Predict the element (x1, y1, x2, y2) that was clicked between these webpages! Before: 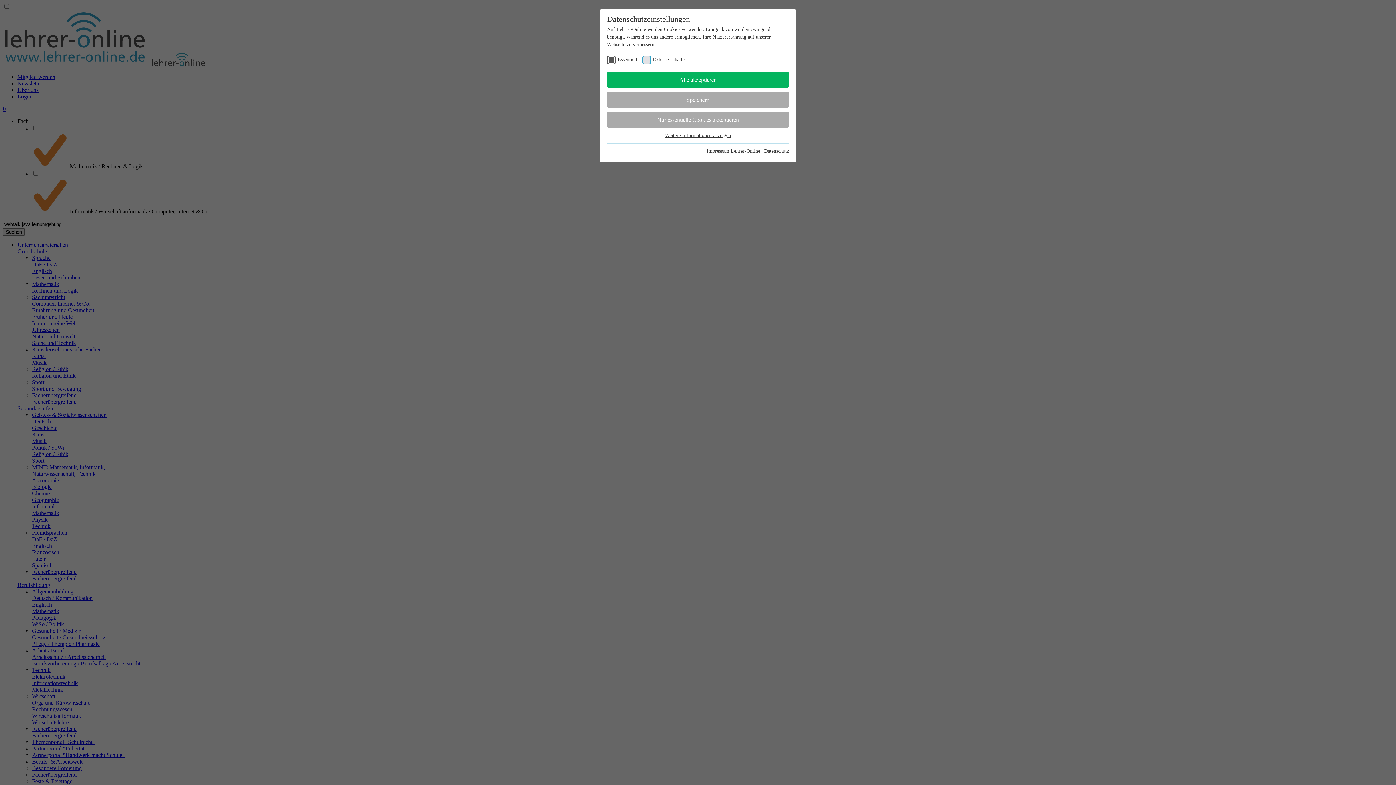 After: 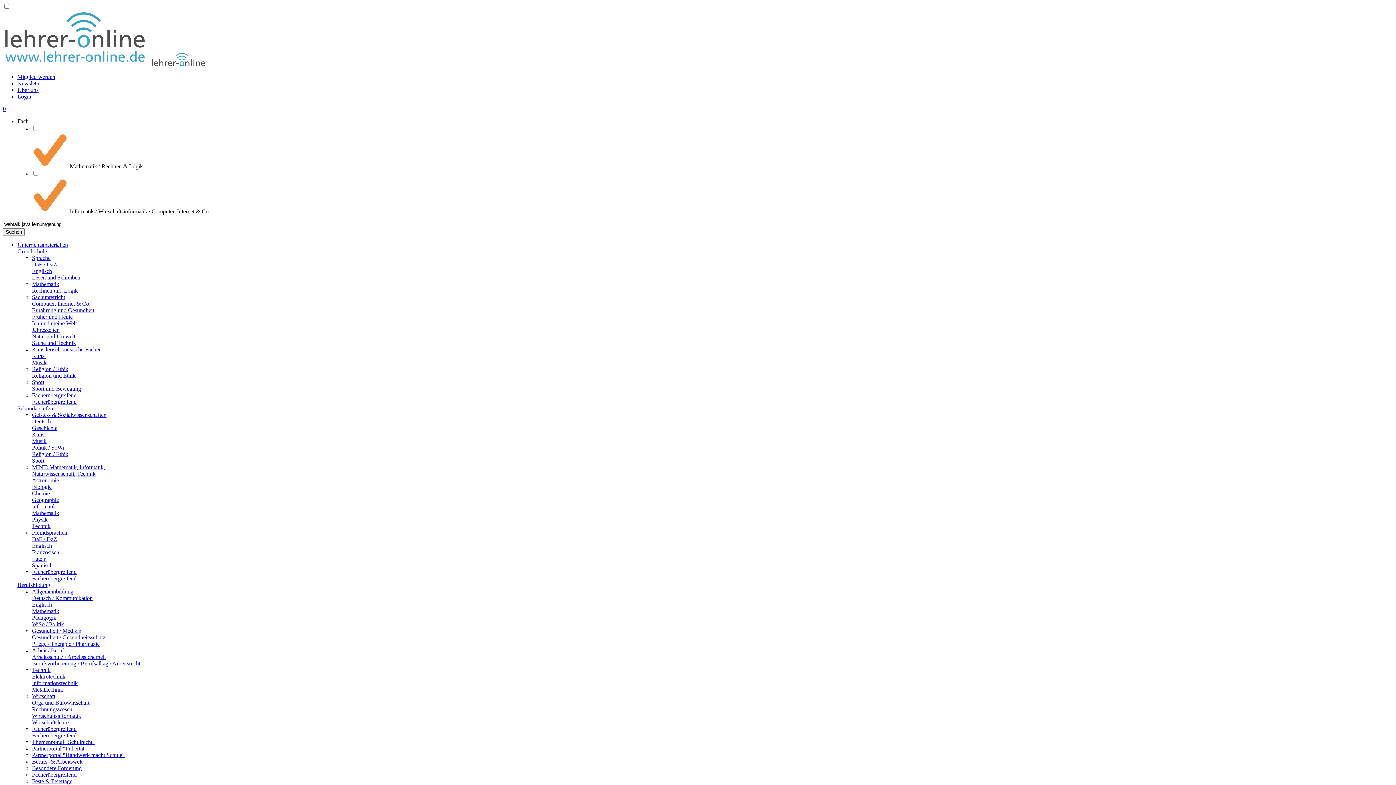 Action: label: Nur essentielle Cookies akzeptieren bbox: (607, 111, 789, 128)